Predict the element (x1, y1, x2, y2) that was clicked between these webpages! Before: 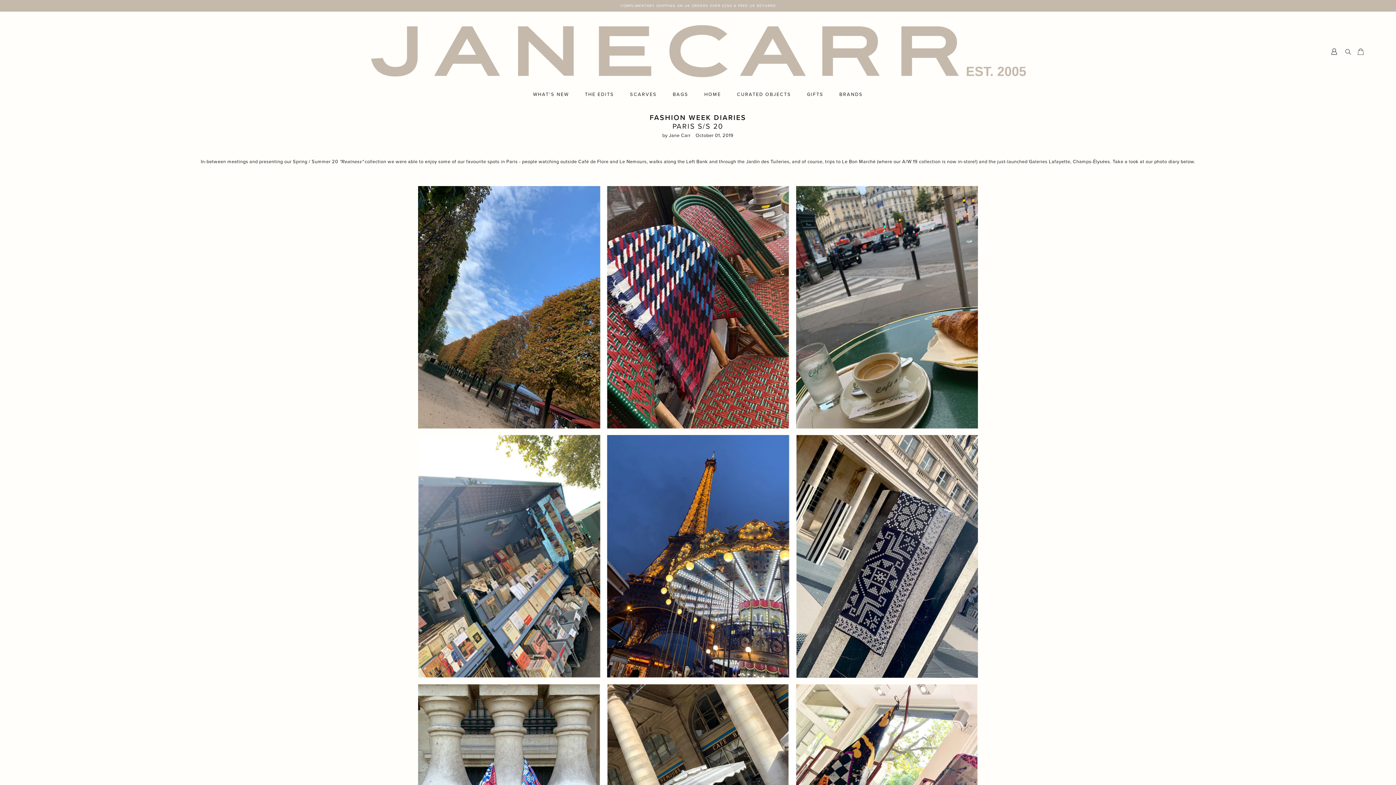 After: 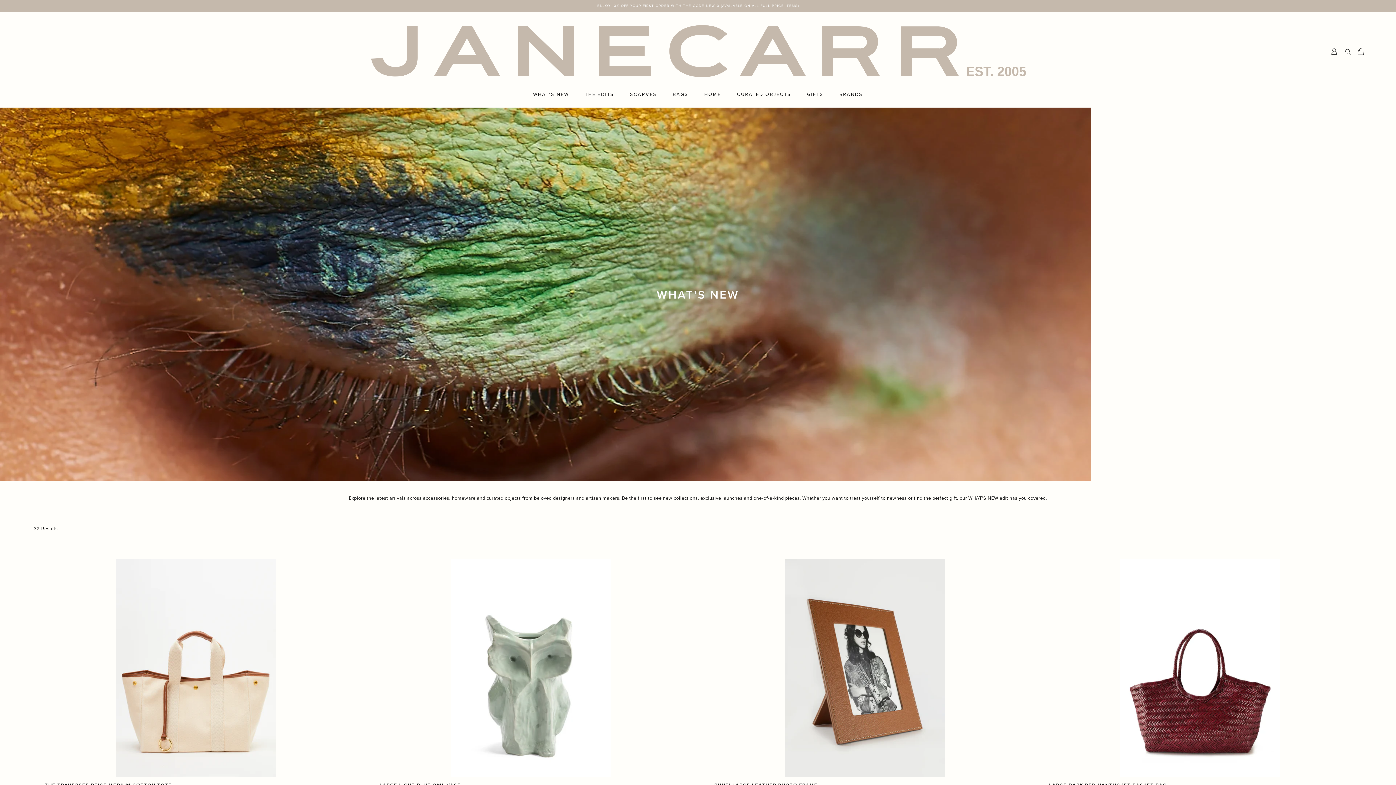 Action: label: WHAT'S NEW bbox: (525, 91, 576, 98)